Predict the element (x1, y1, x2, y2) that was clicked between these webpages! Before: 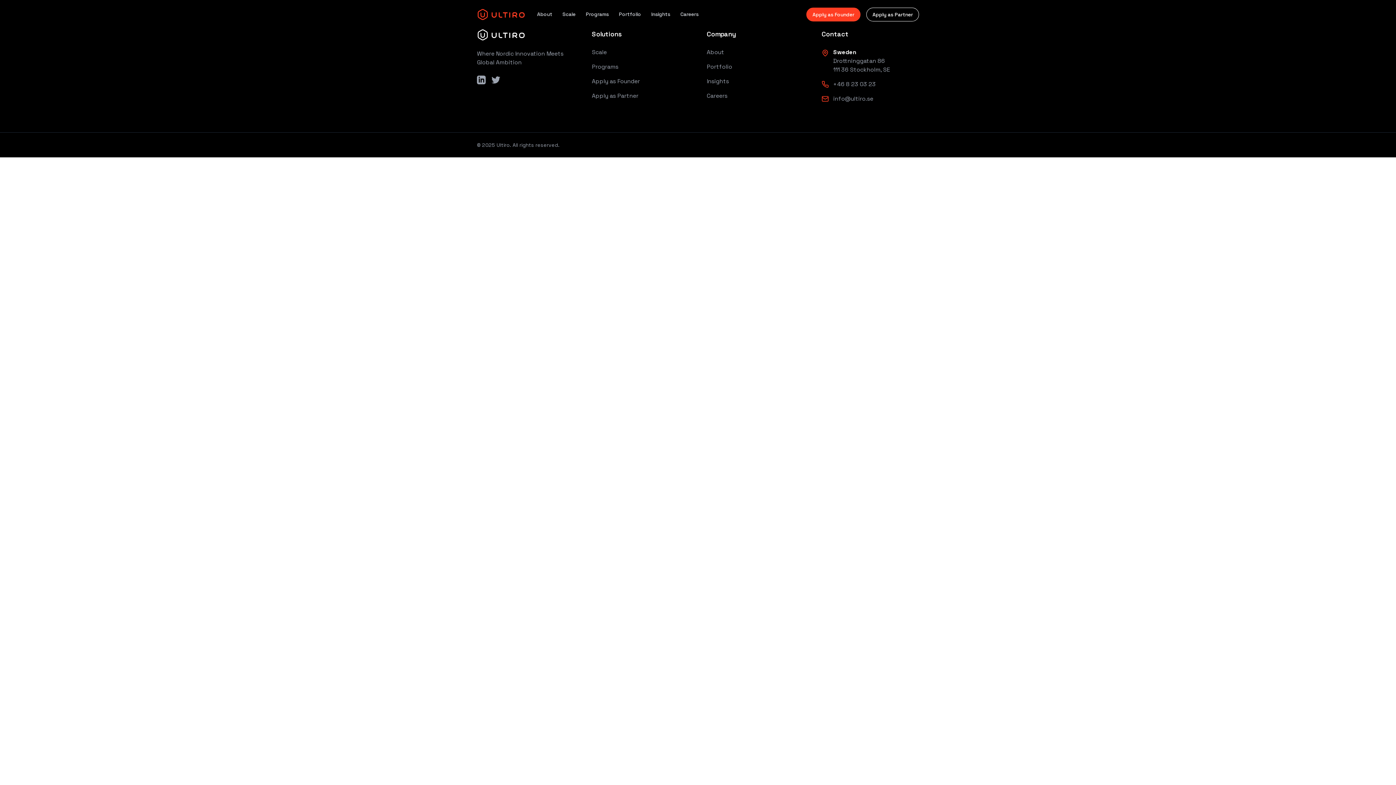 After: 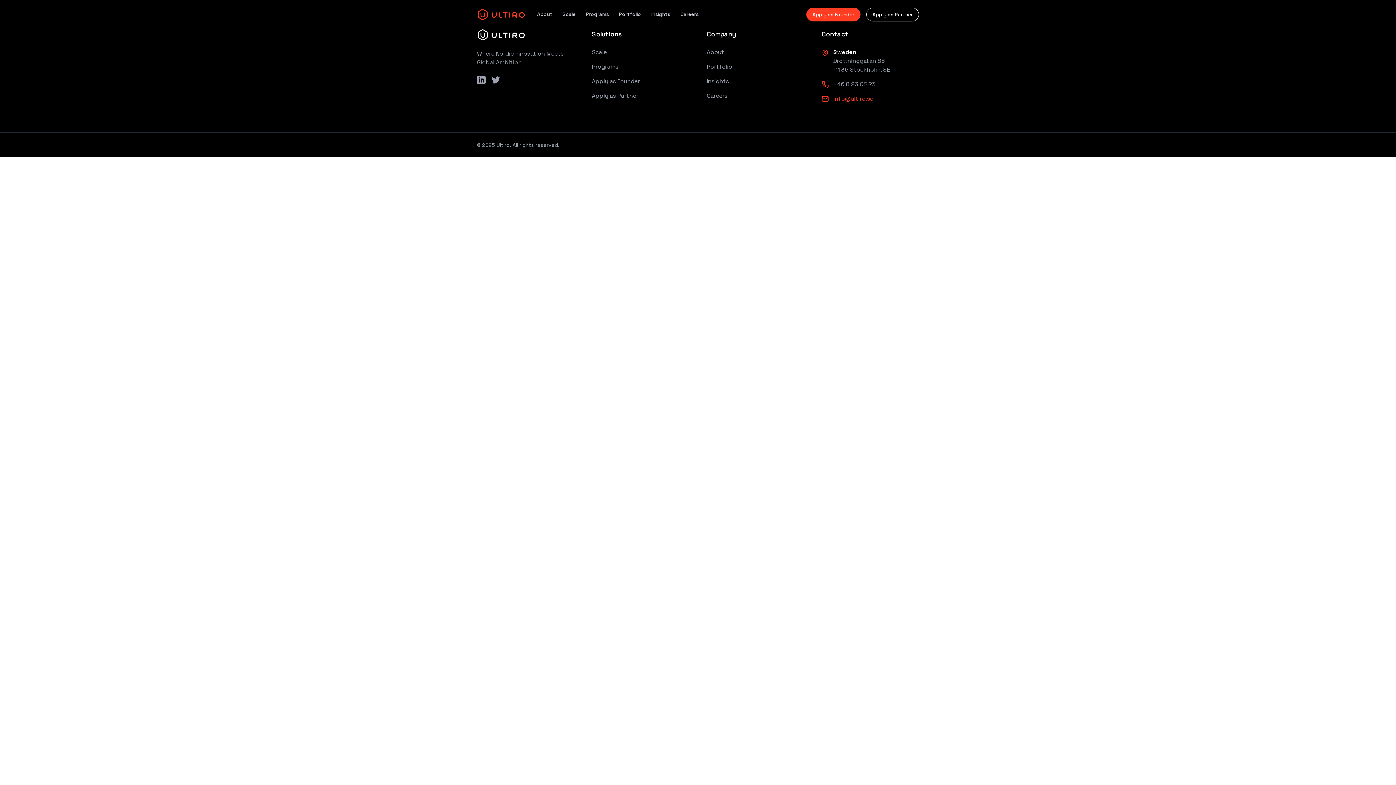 Action: bbox: (833, 94, 873, 103) label: info@ultiro.se